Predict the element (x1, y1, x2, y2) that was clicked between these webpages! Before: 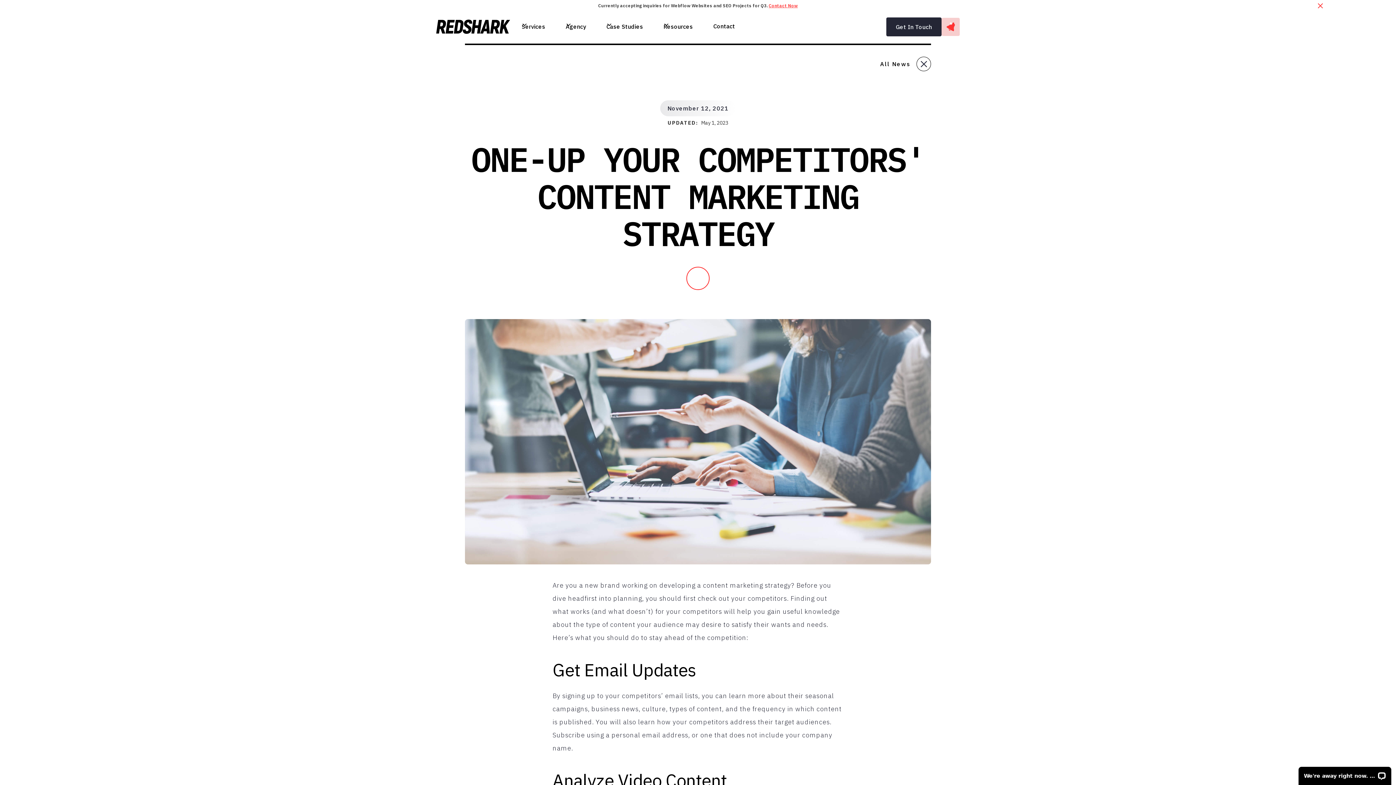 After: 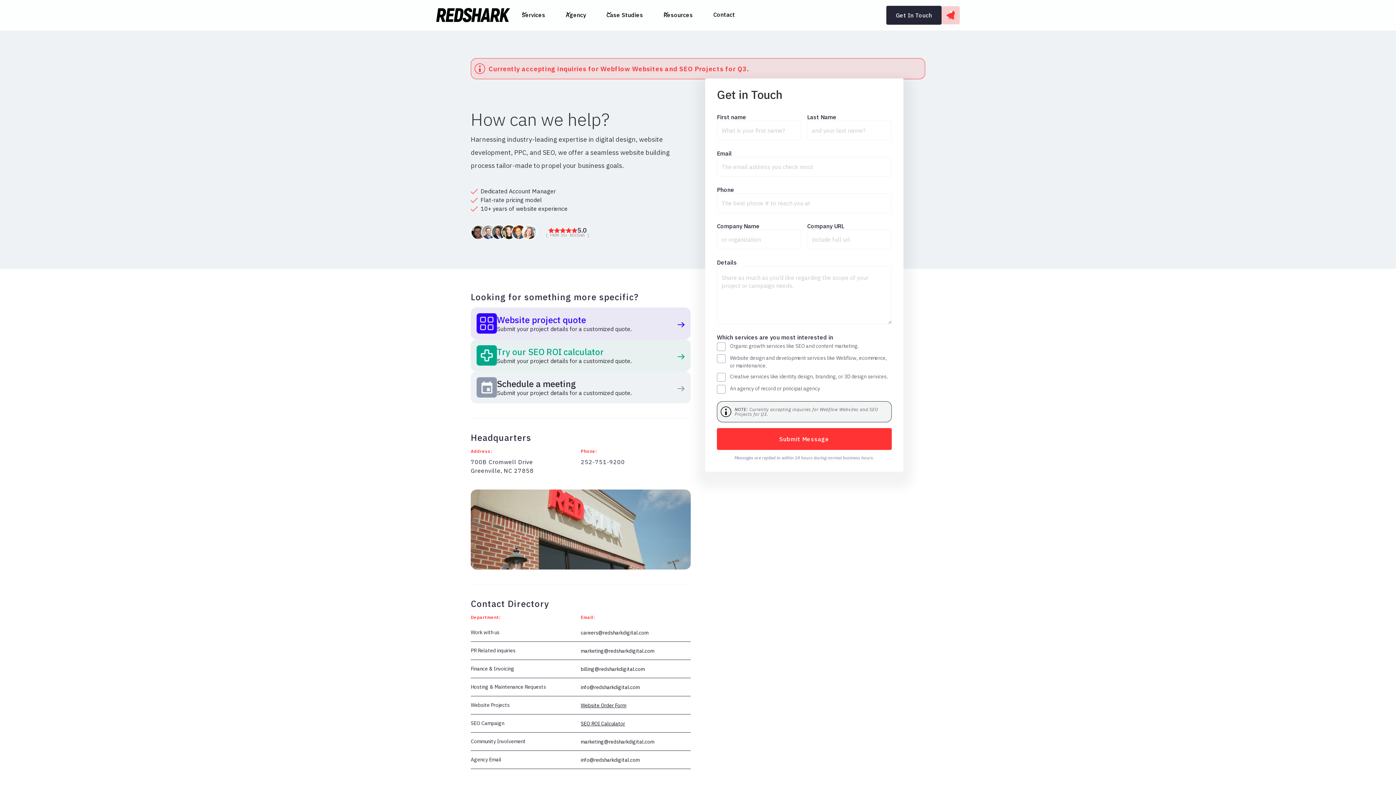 Action: label: Get In Touch bbox: (886, 17, 941, 36)